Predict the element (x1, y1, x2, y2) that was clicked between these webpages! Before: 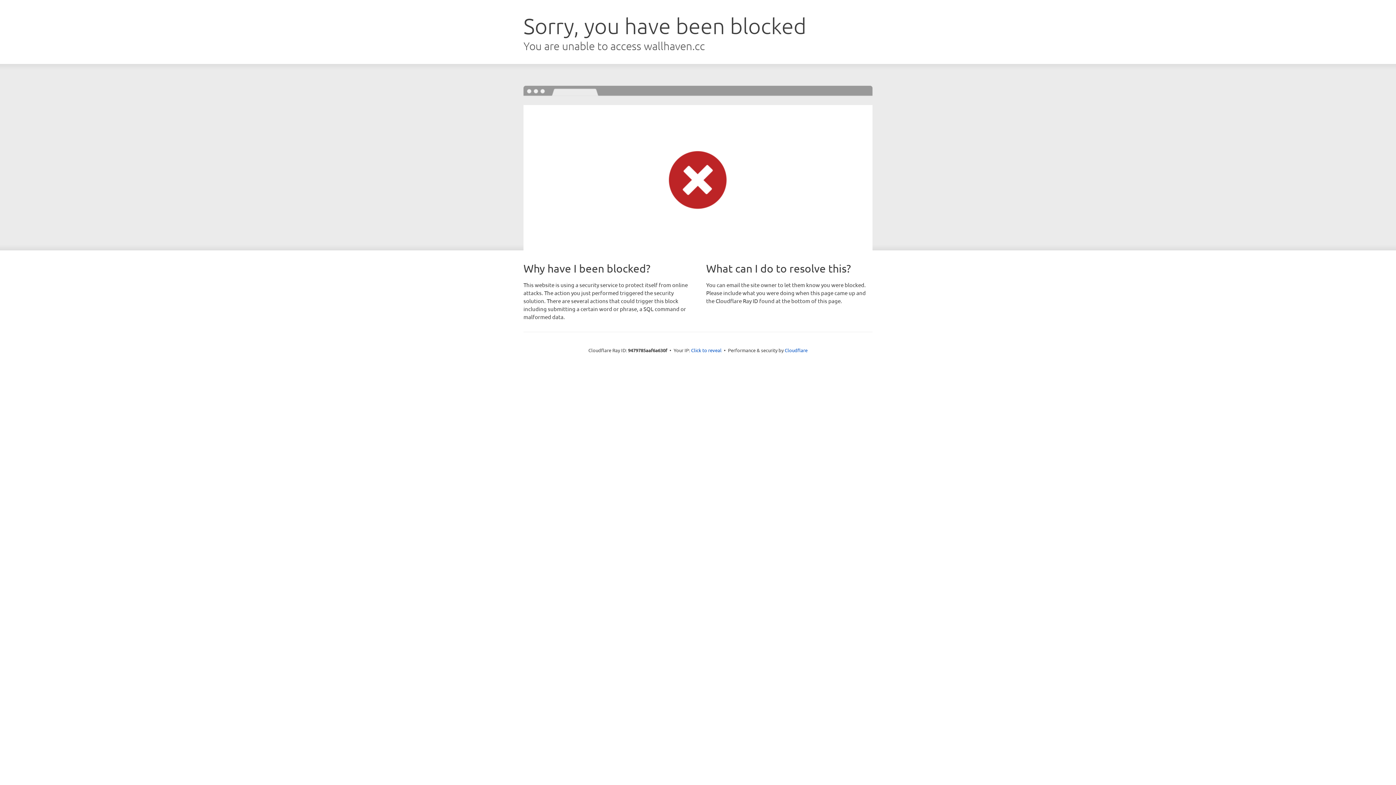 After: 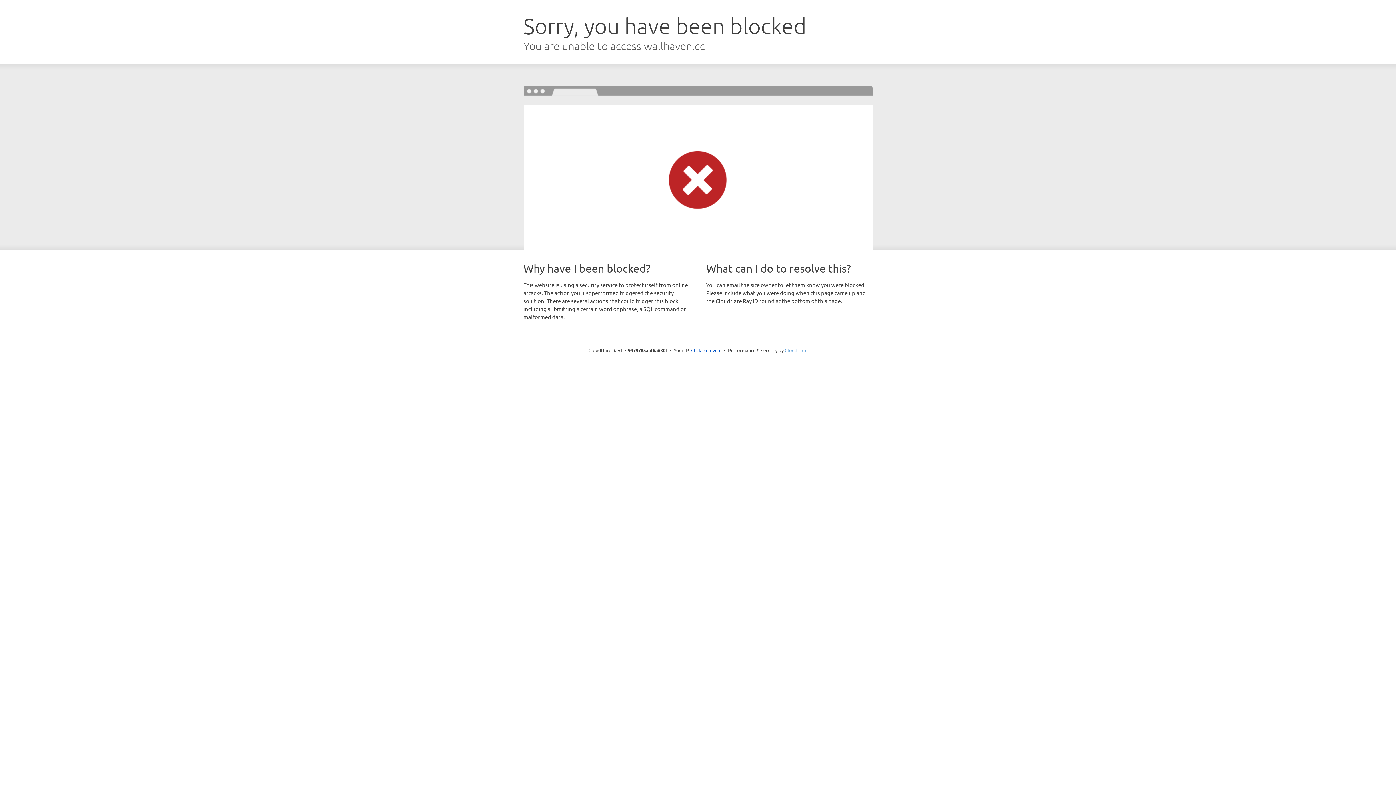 Action: label: Cloudflare bbox: (784, 347, 807, 353)